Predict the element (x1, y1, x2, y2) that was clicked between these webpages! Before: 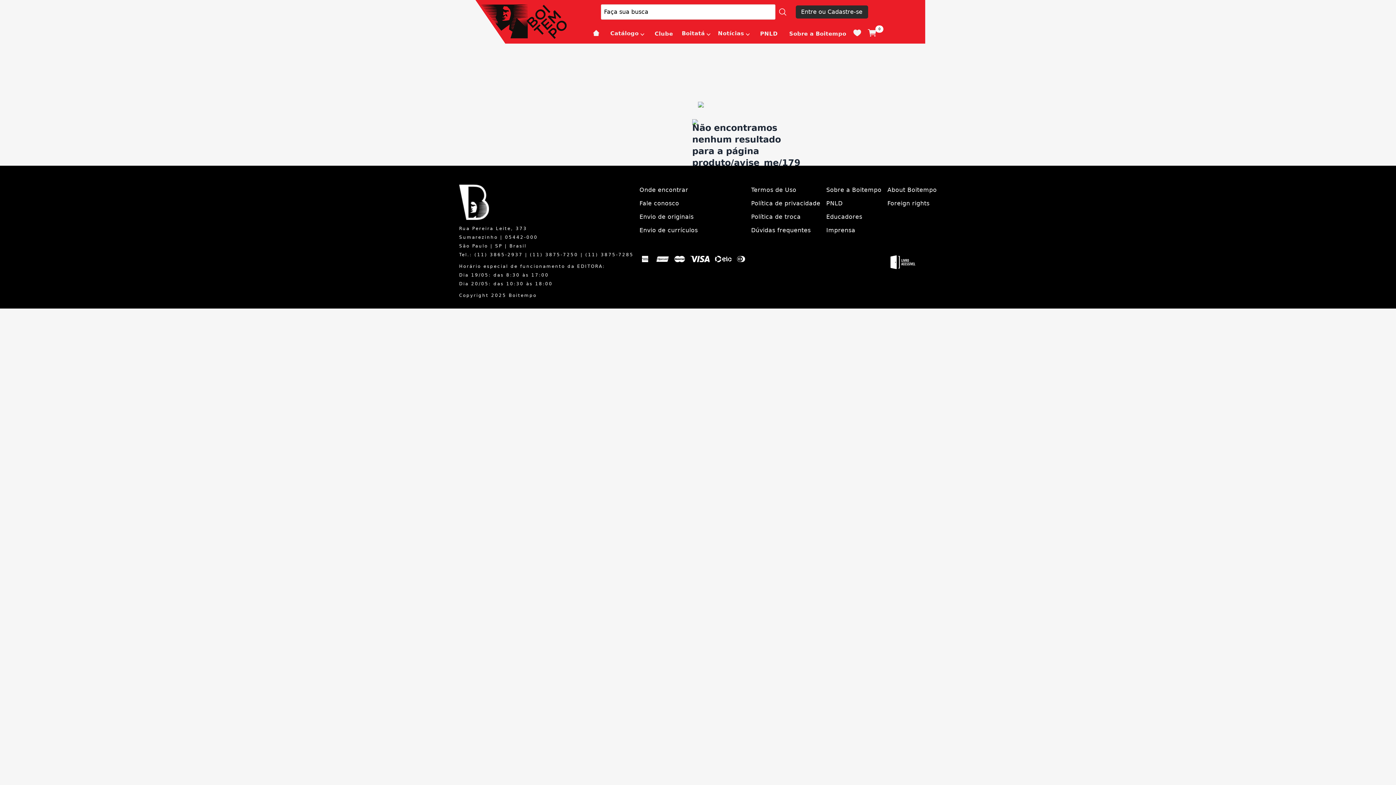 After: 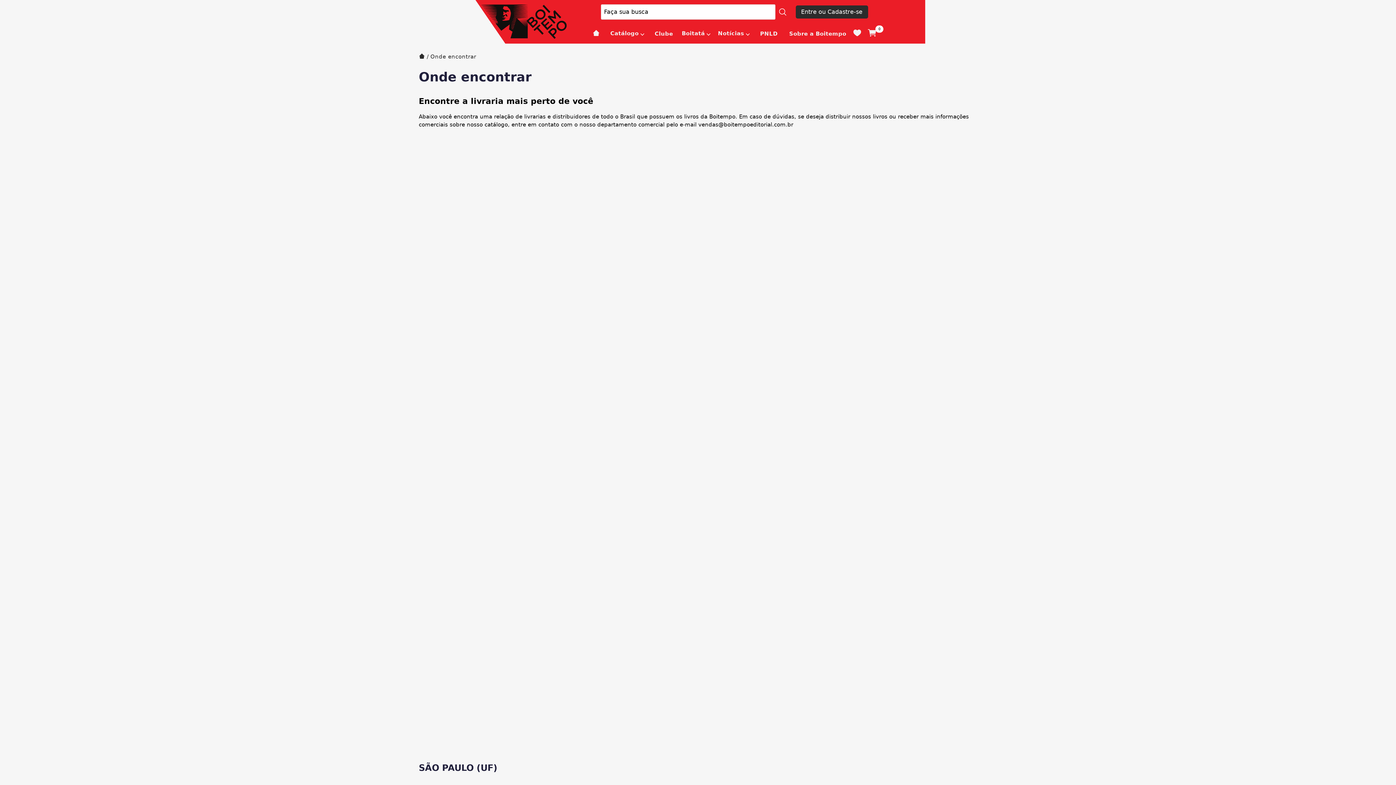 Action: bbox: (639, 186, 688, 193) label: Onde encontrar